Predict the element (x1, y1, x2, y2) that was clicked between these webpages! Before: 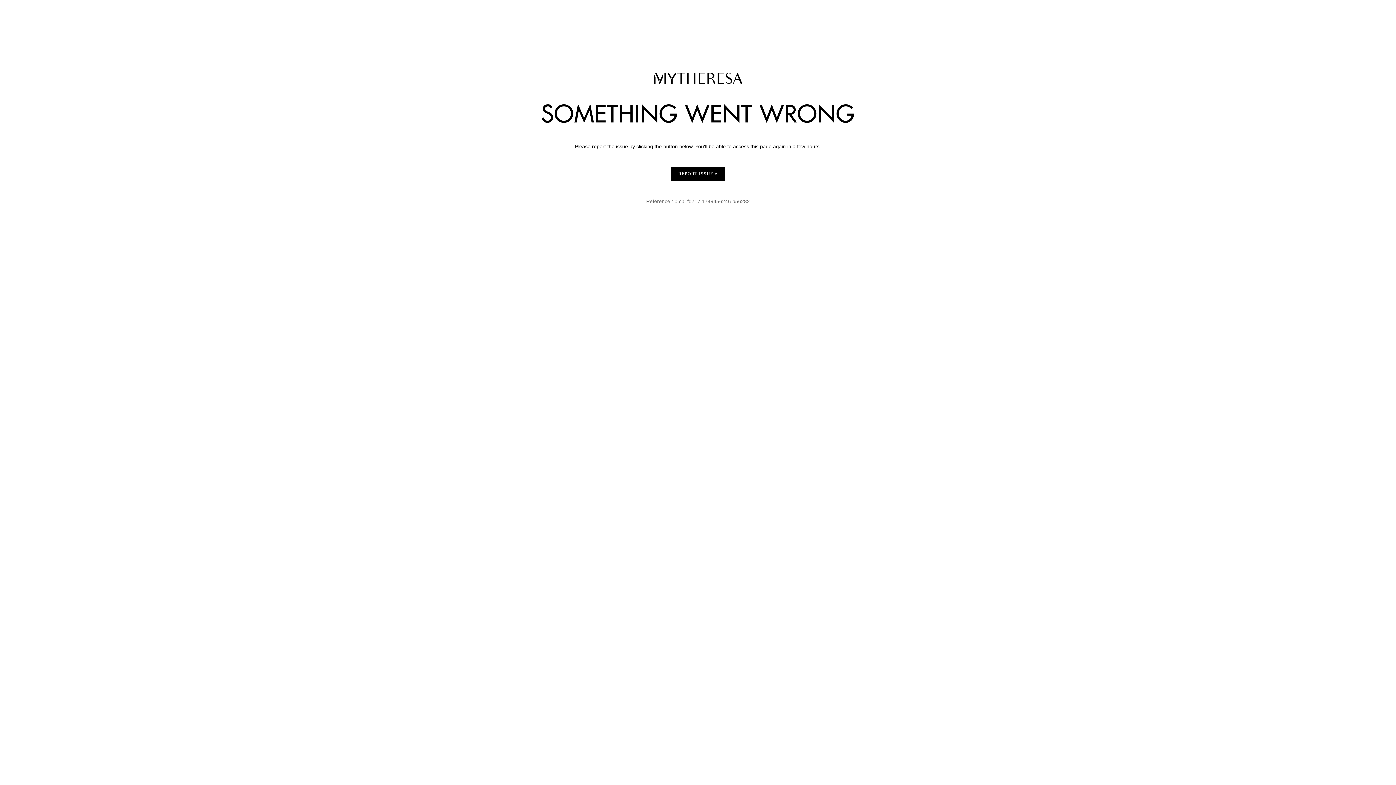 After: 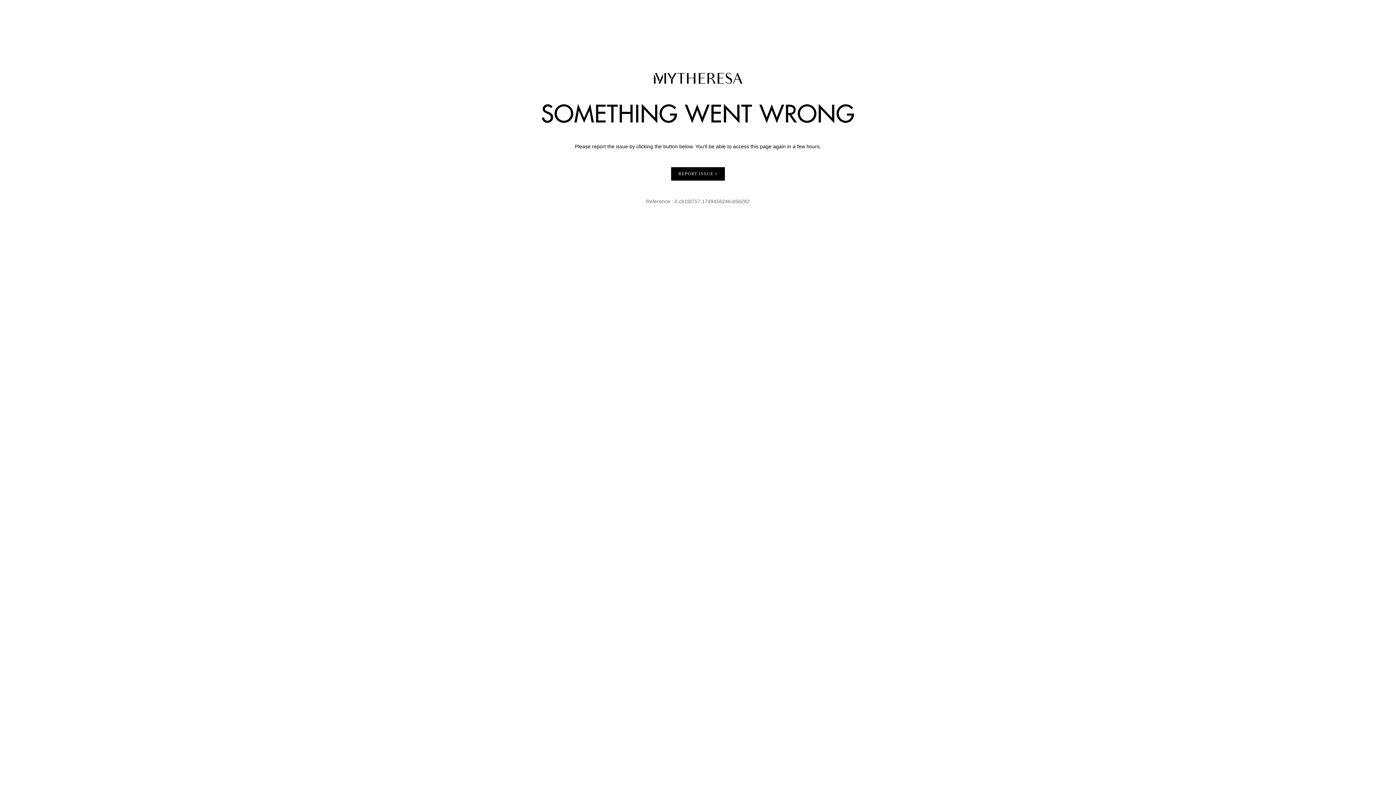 Action: bbox: (671, 167, 725, 180) label: REPORT ISSUE